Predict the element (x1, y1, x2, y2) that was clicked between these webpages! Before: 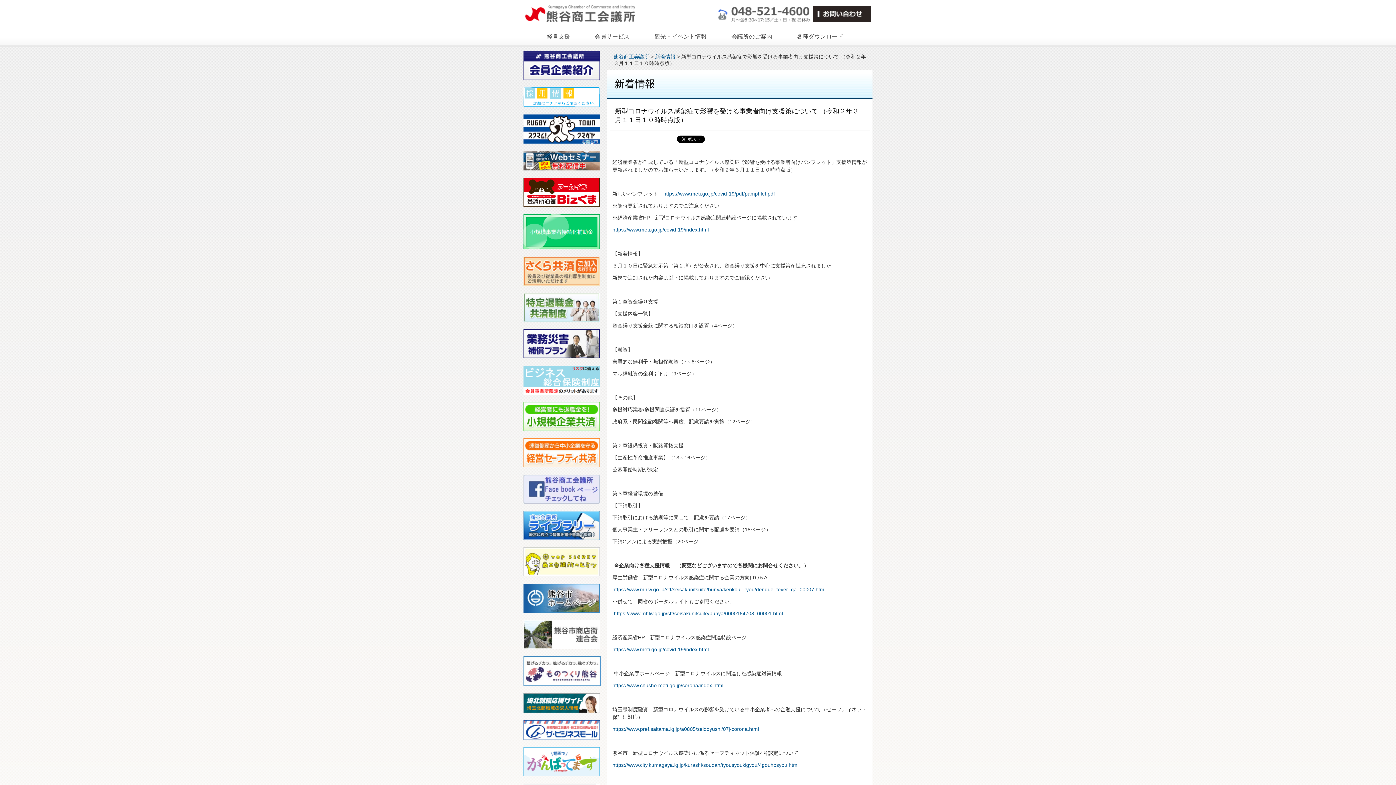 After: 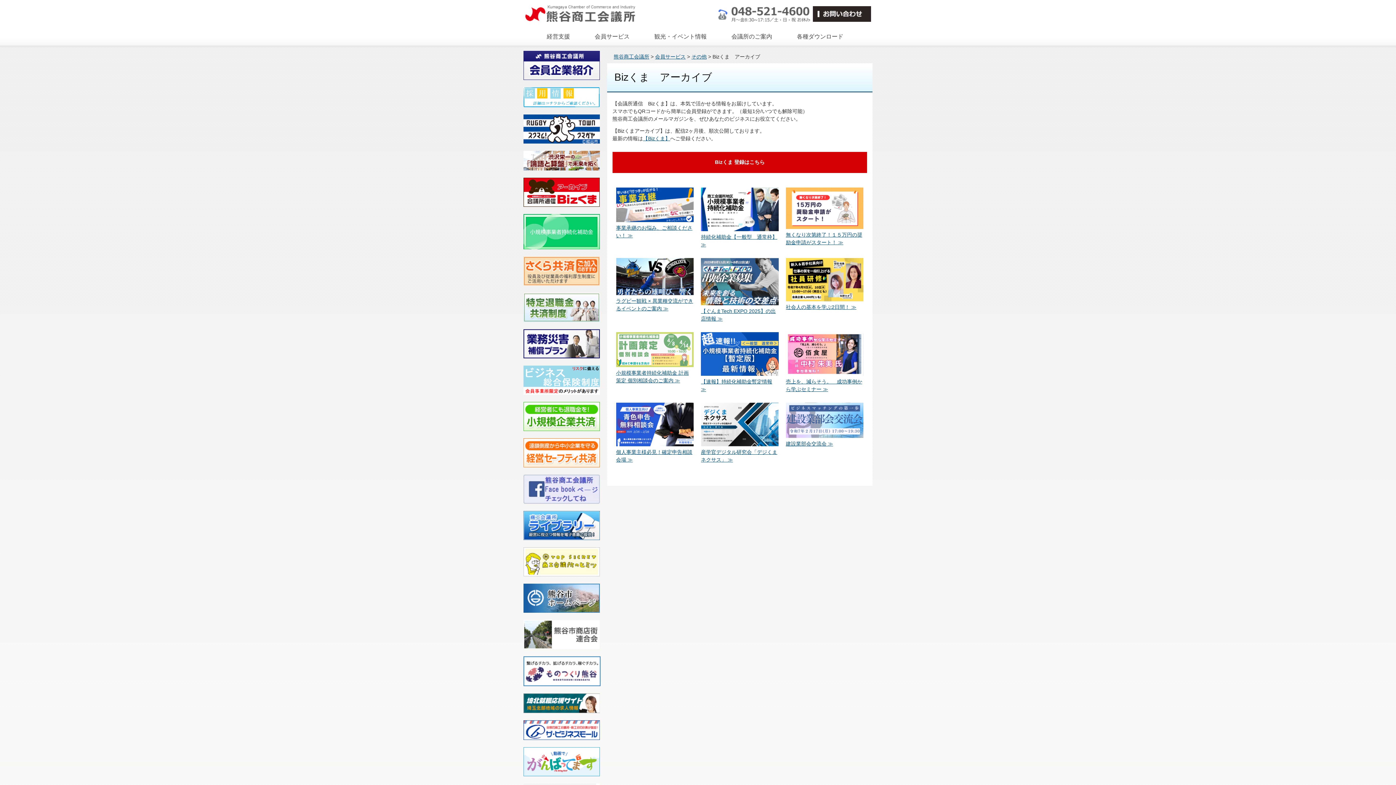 Action: bbox: (523, 177, 600, 206)